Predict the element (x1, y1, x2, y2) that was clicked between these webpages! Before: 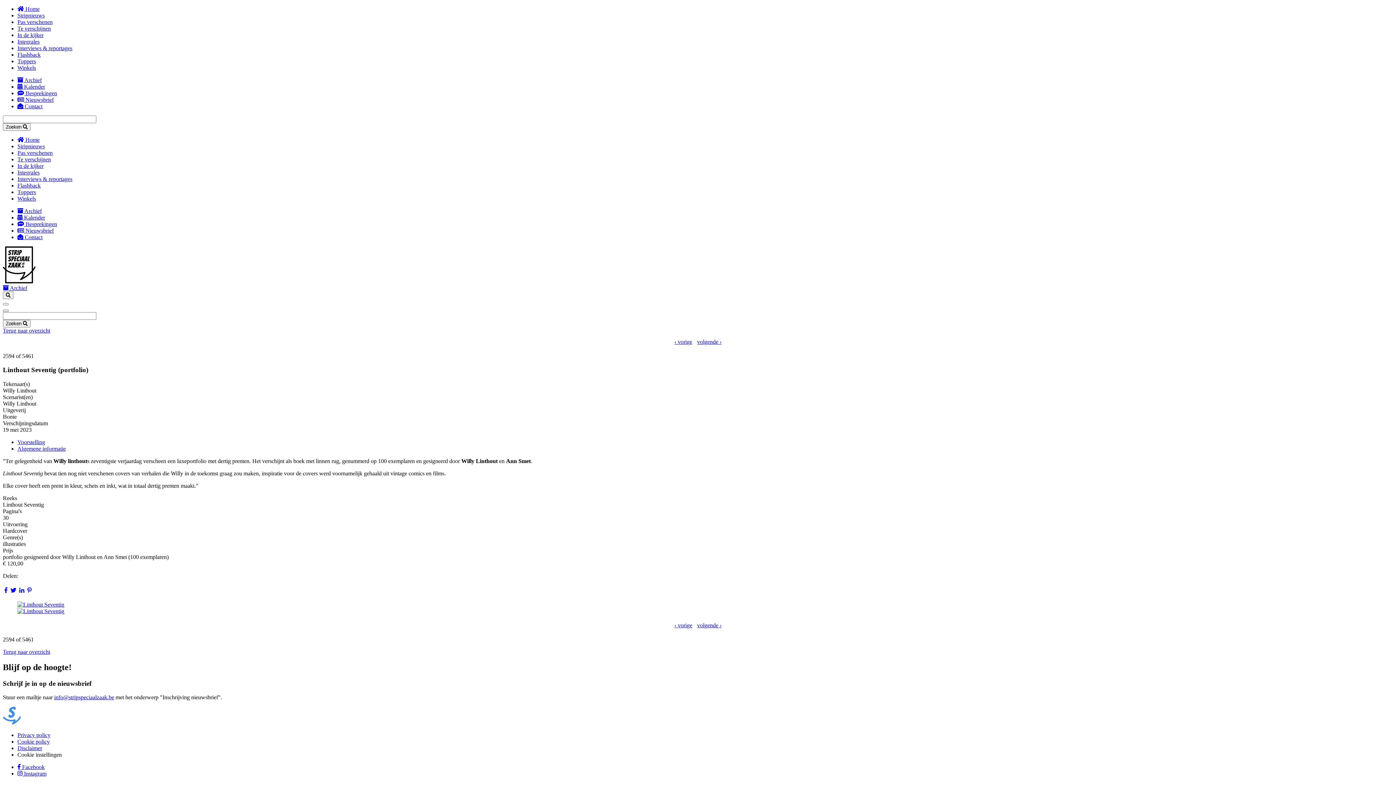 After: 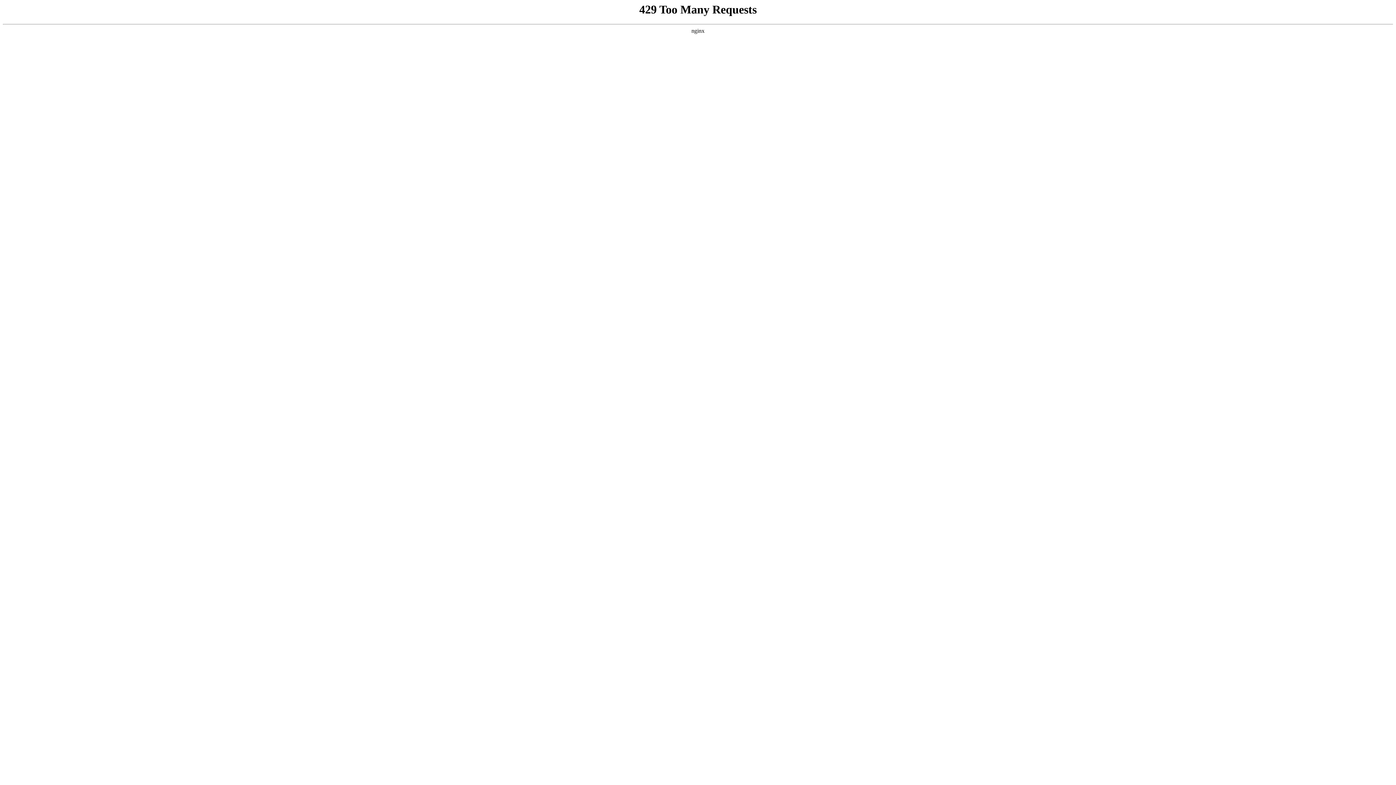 Action: bbox: (2, 327, 50, 333) label: Terug naar overzicht